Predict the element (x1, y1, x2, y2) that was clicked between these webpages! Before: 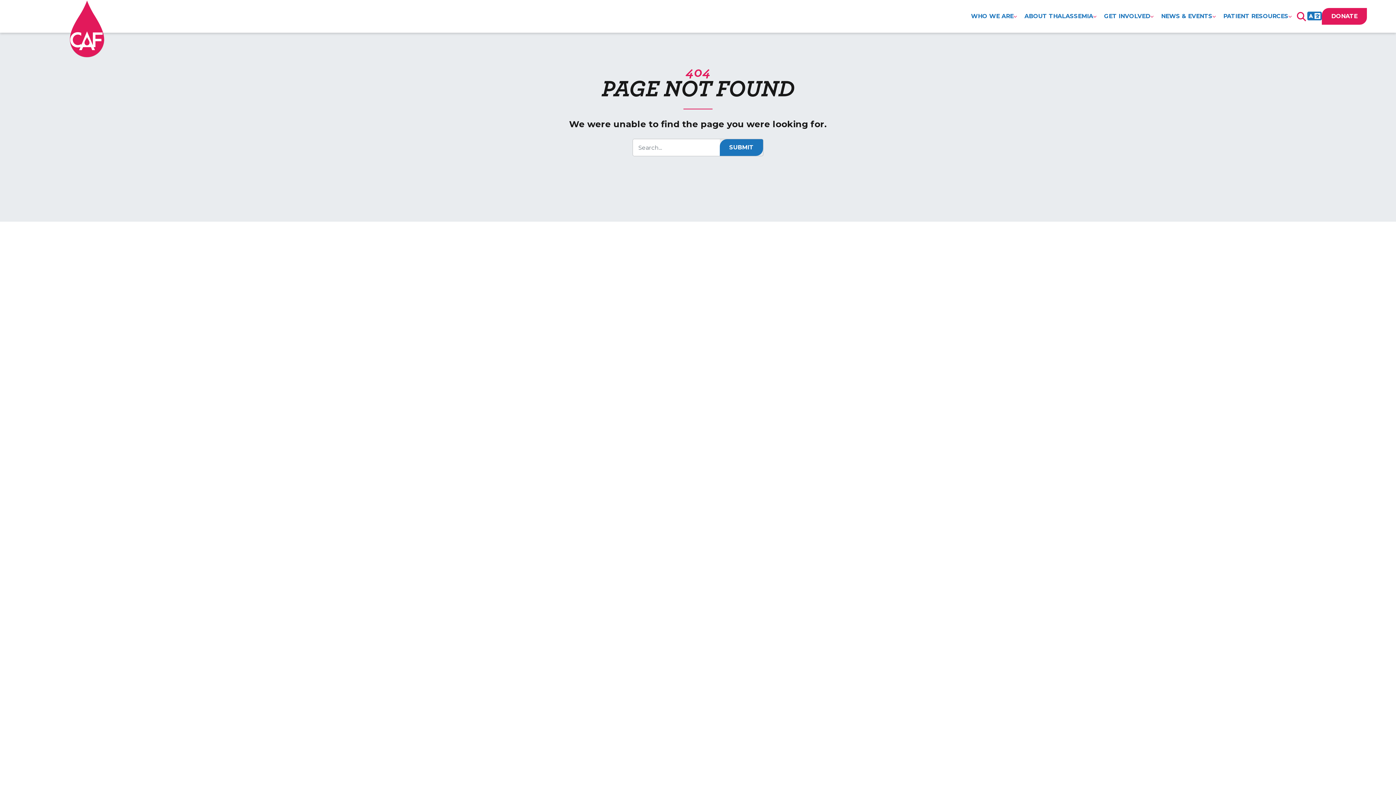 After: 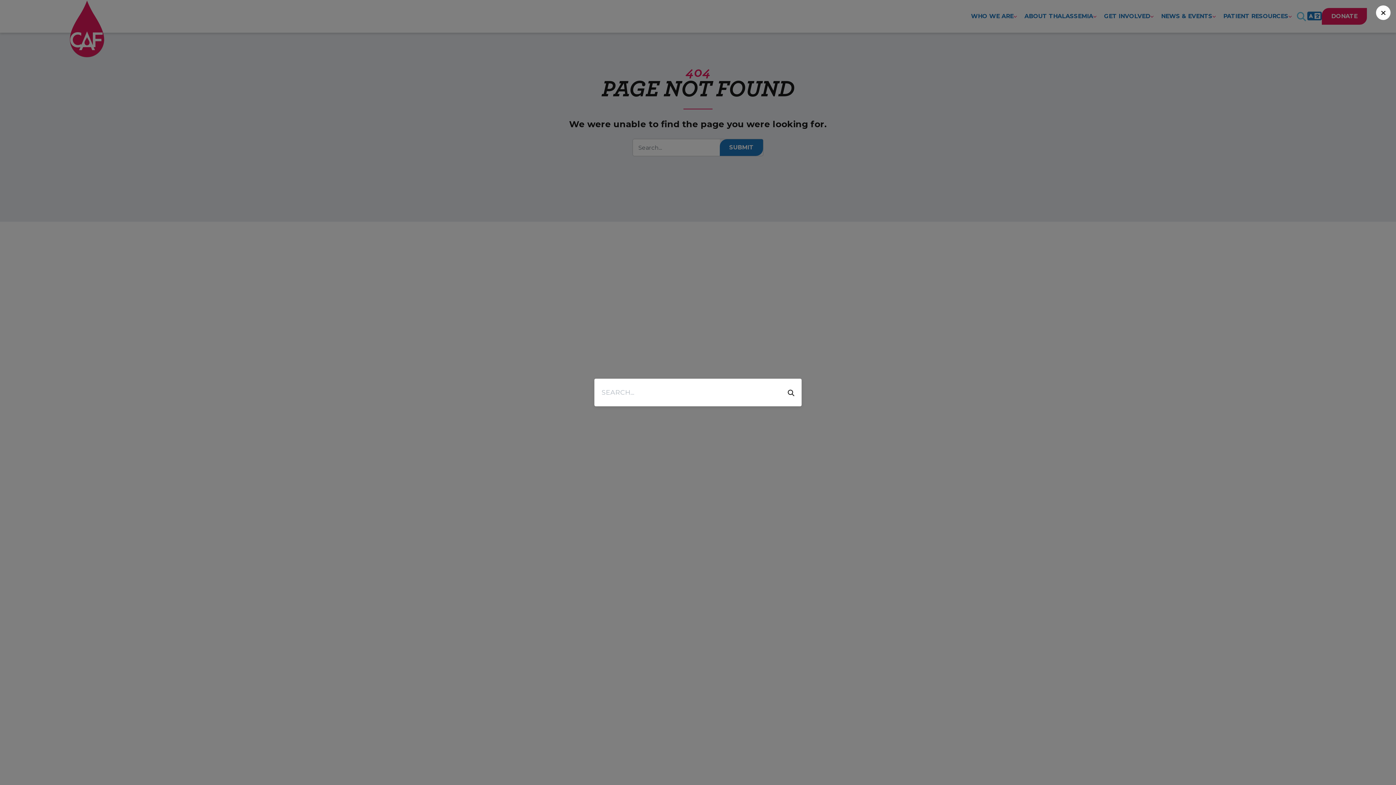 Action: label: Open Search Form Dialog bbox: (1296, 10, 1307, 22)